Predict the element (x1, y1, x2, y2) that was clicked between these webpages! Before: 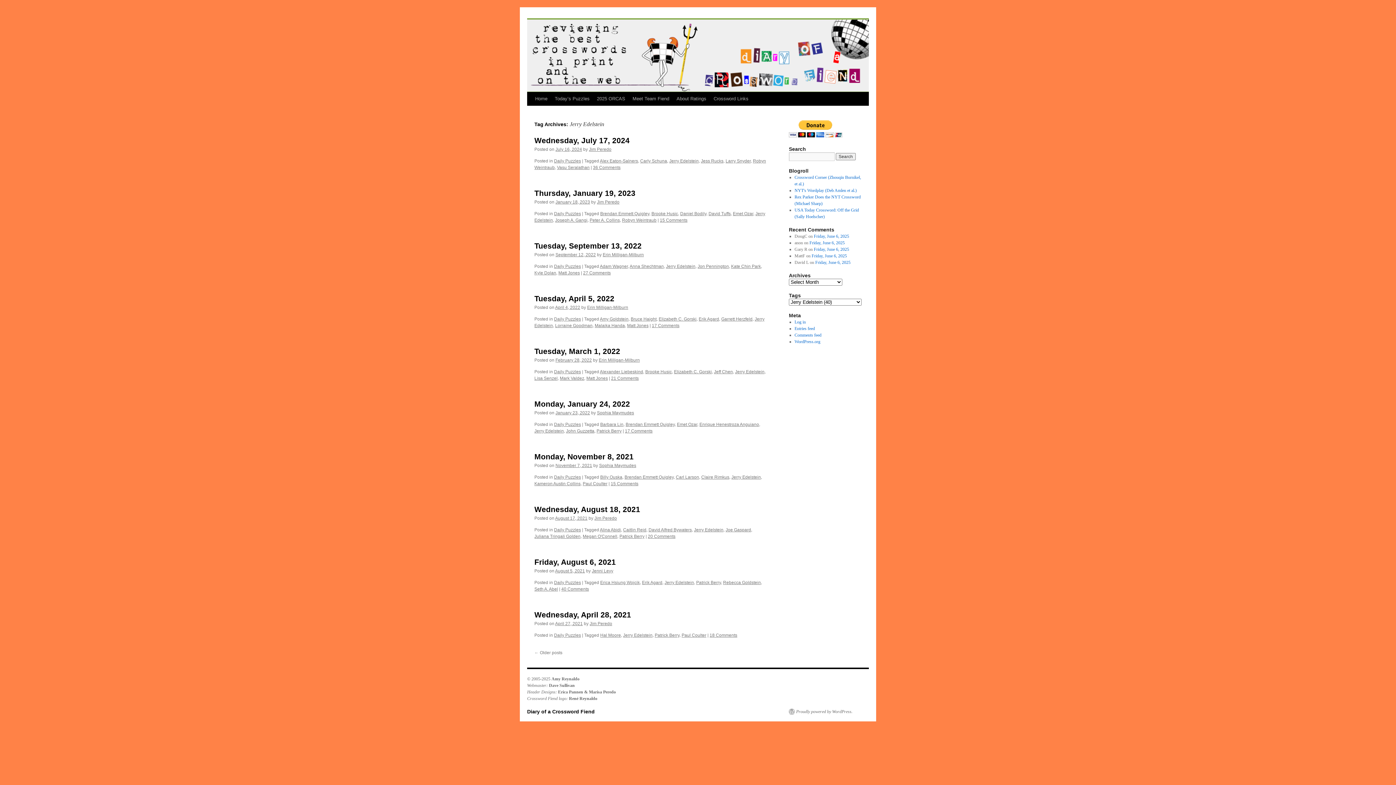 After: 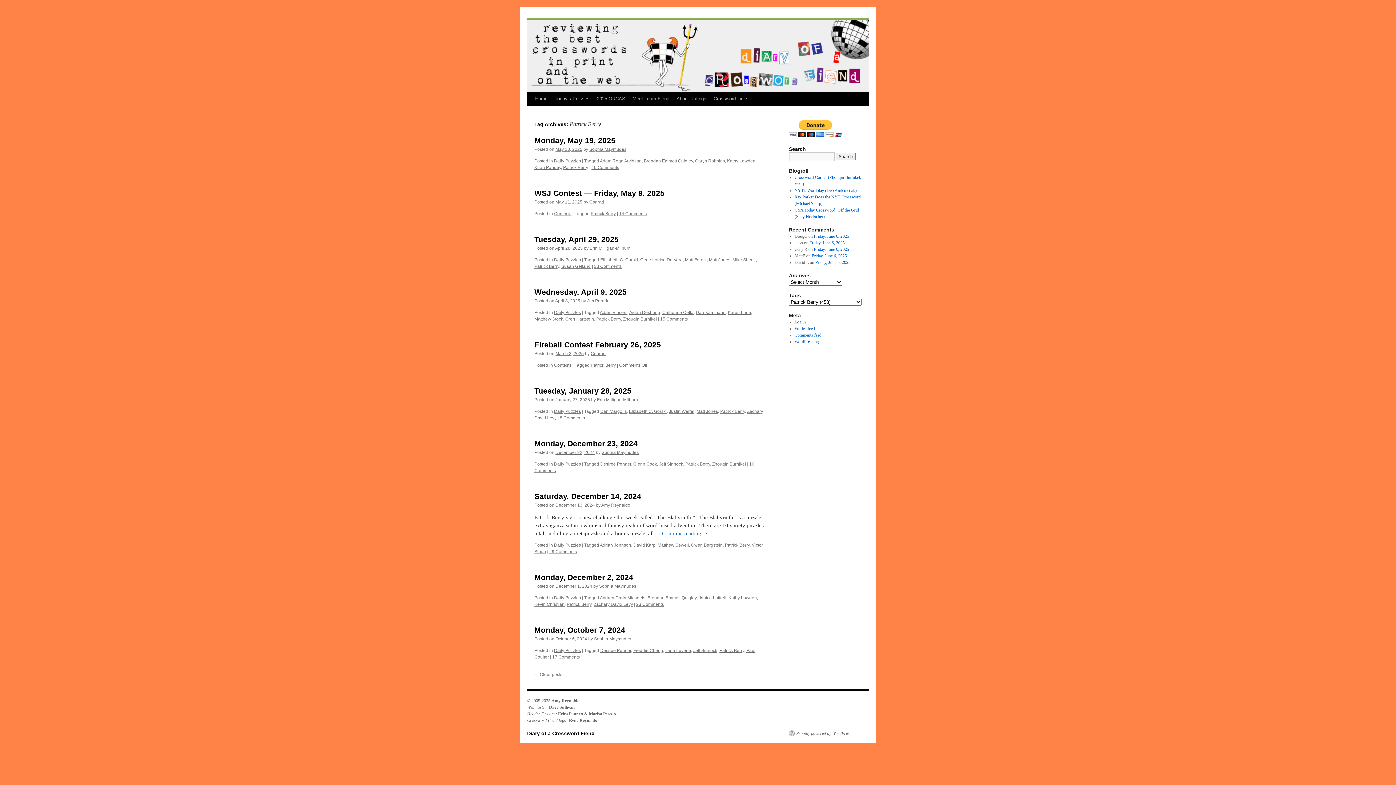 Action: label: Patrick Berry bbox: (654, 633, 679, 638)